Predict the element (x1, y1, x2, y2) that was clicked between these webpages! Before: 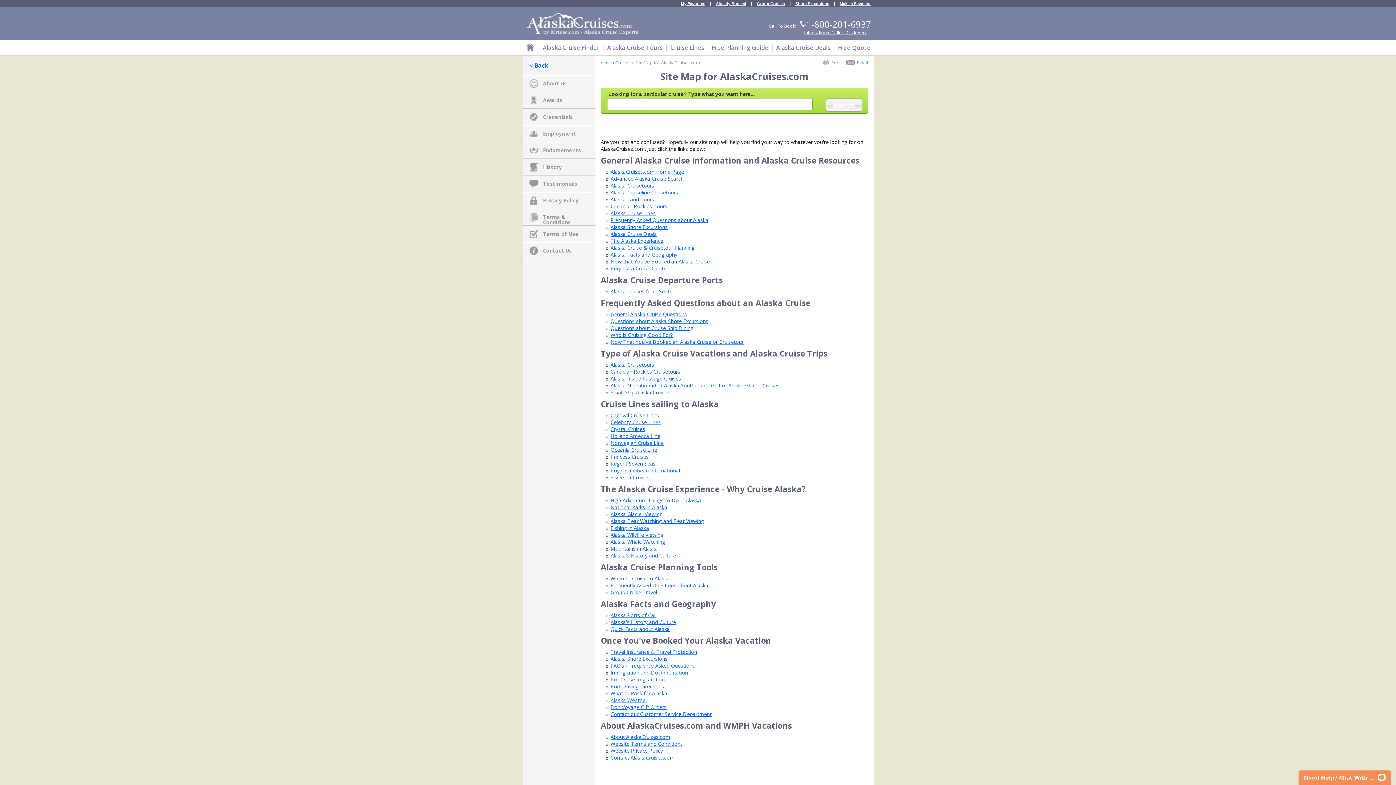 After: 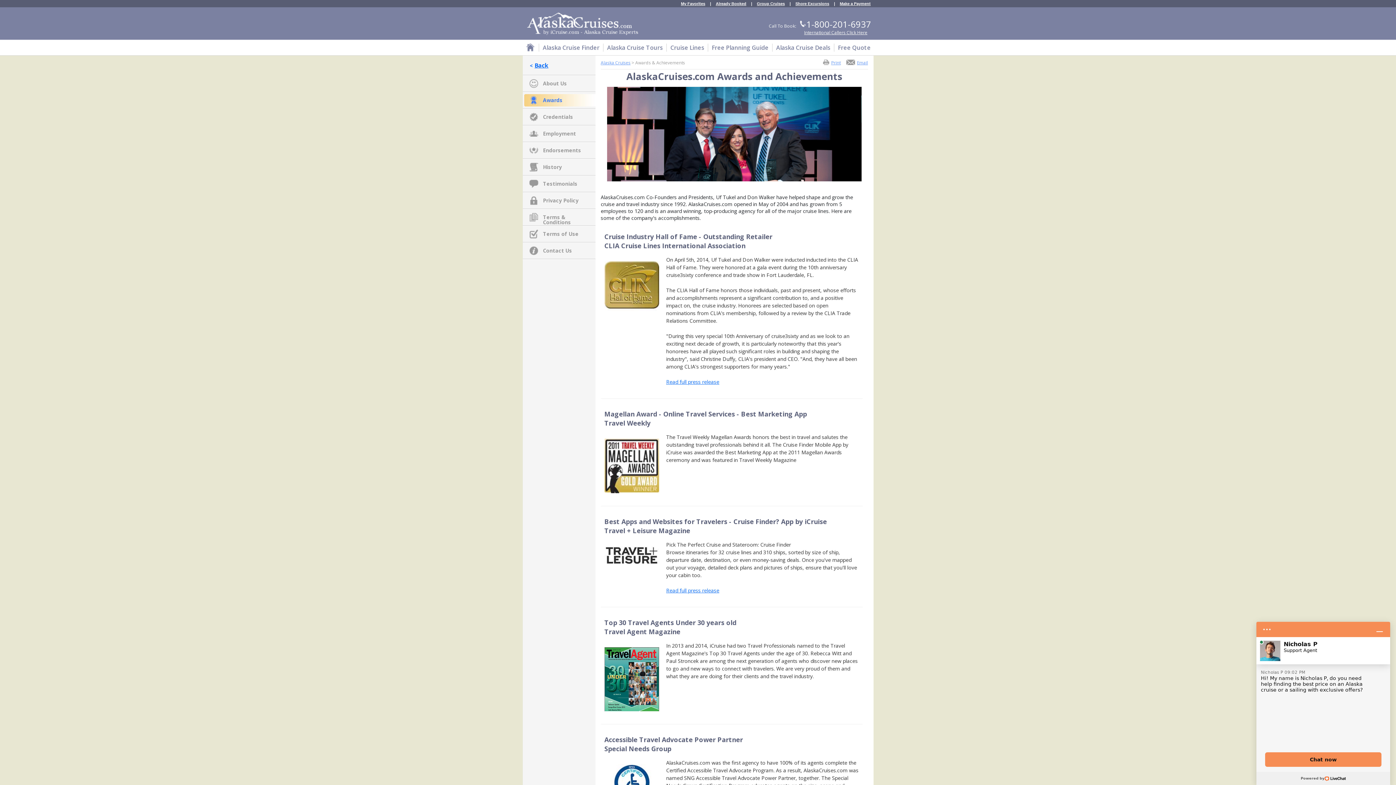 Action: label: Awards bbox: (528, 96, 590, 104)